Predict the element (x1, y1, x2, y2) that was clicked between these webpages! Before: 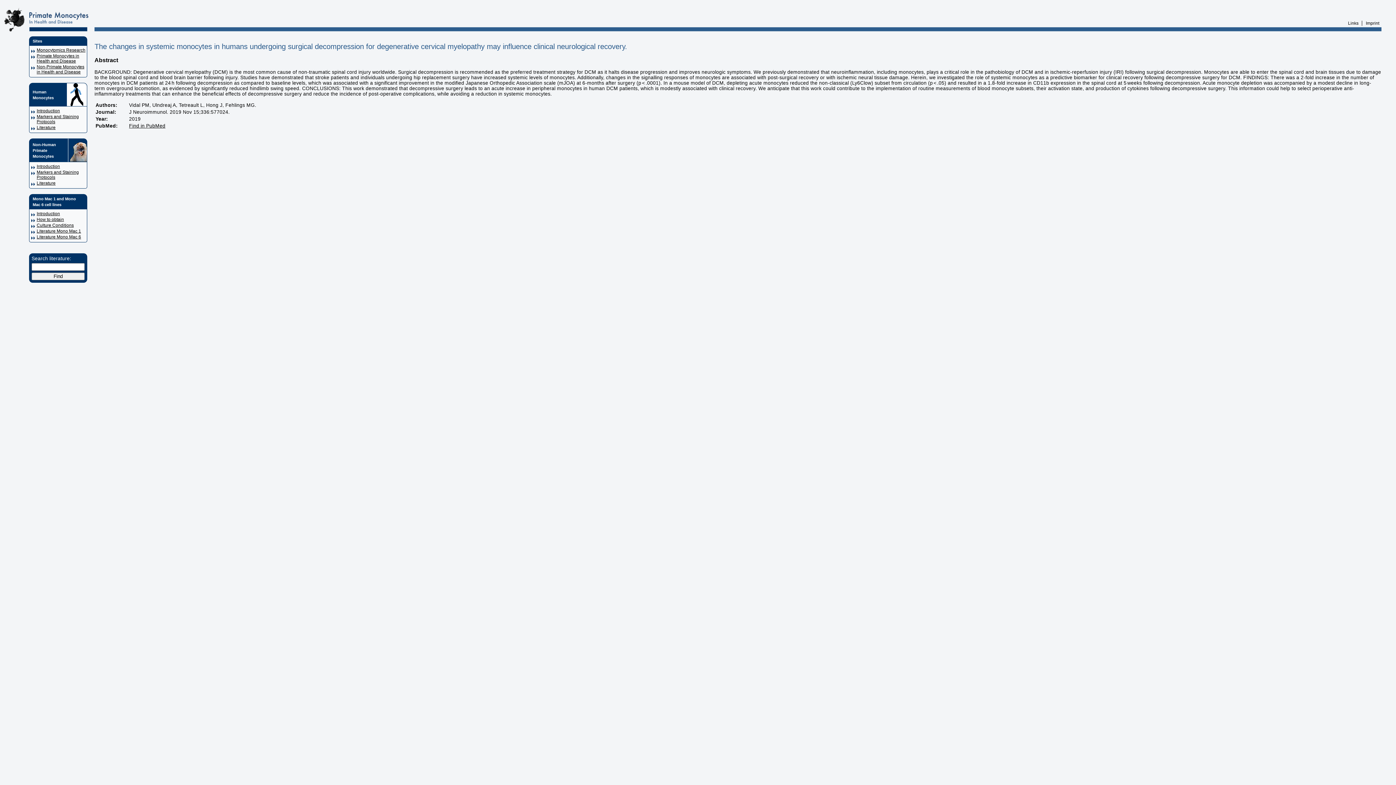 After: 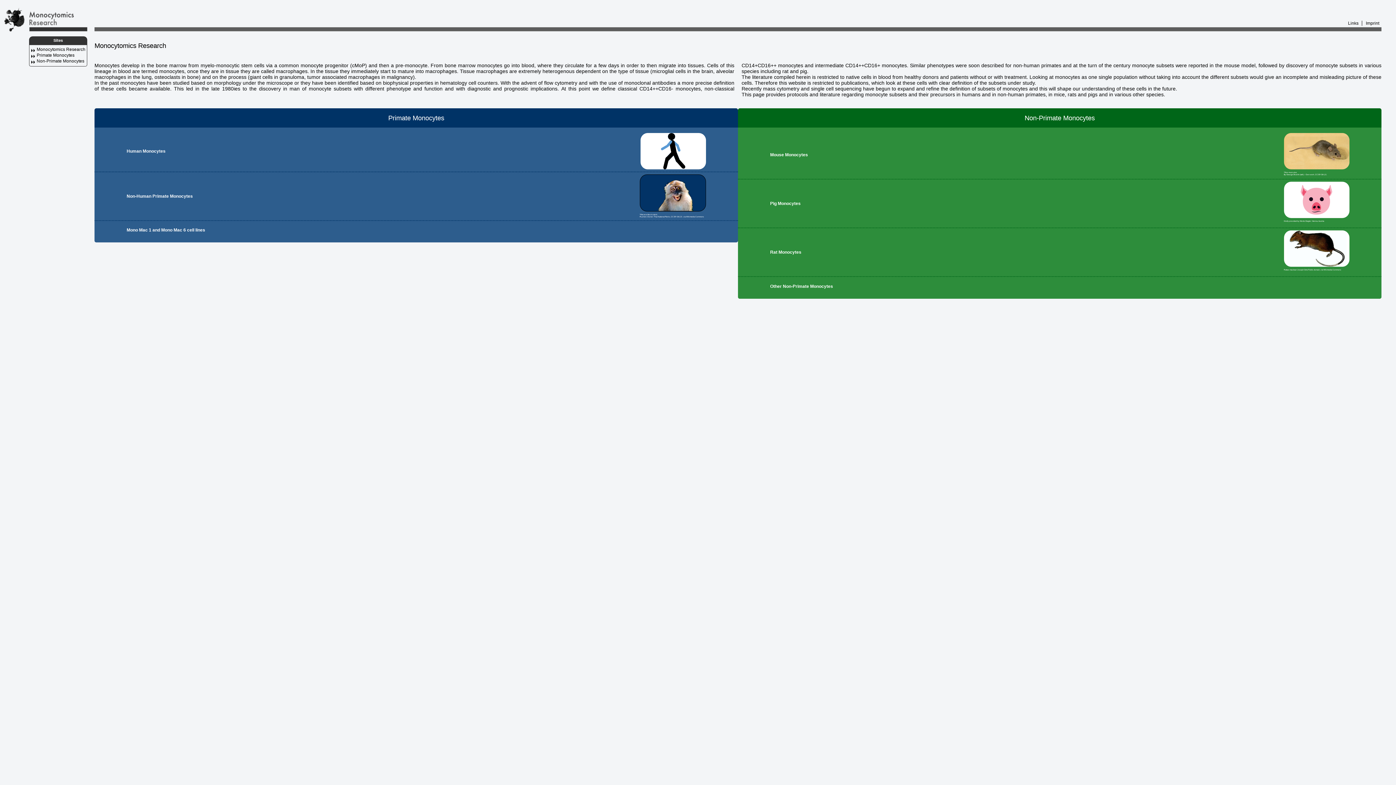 Action: bbox: (36, 47, 85, 52) label: Monocytomics Research